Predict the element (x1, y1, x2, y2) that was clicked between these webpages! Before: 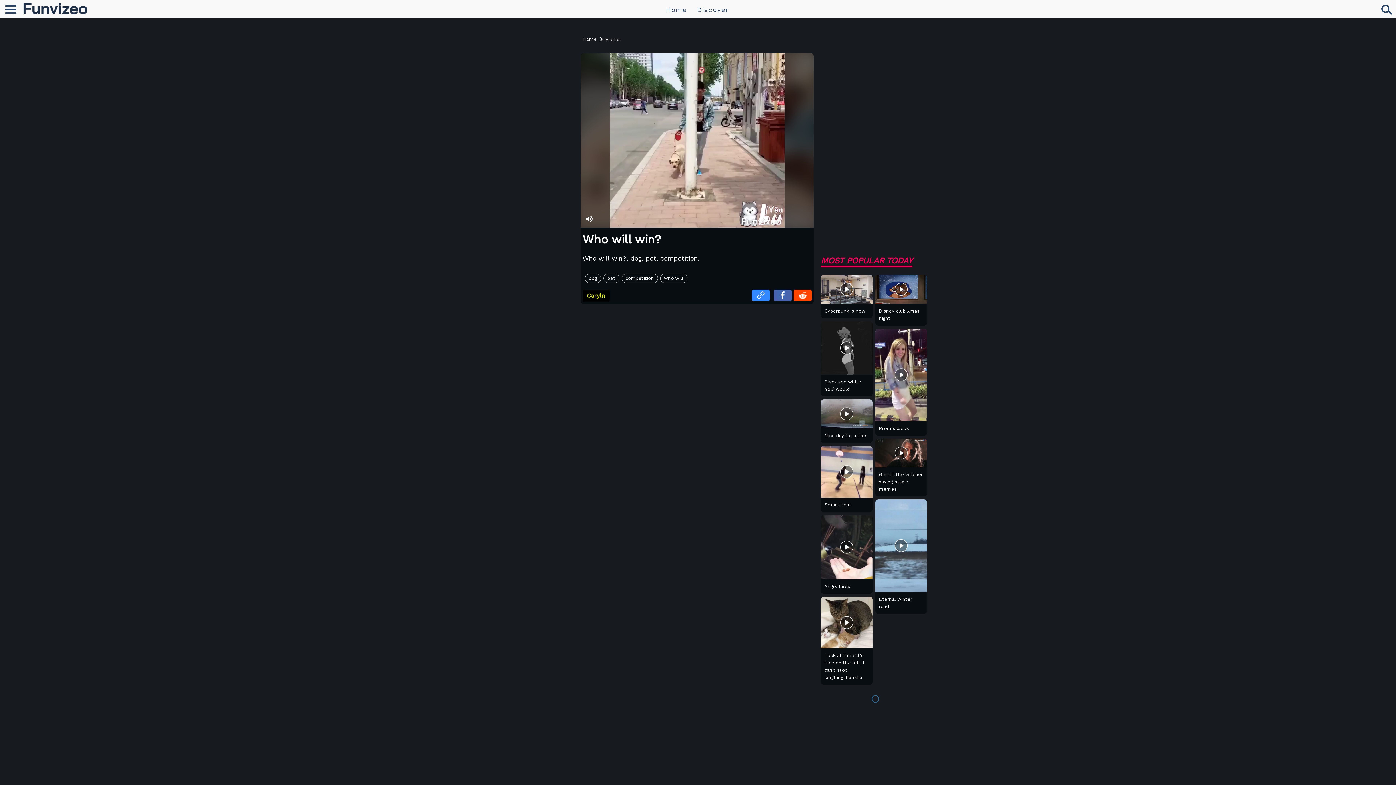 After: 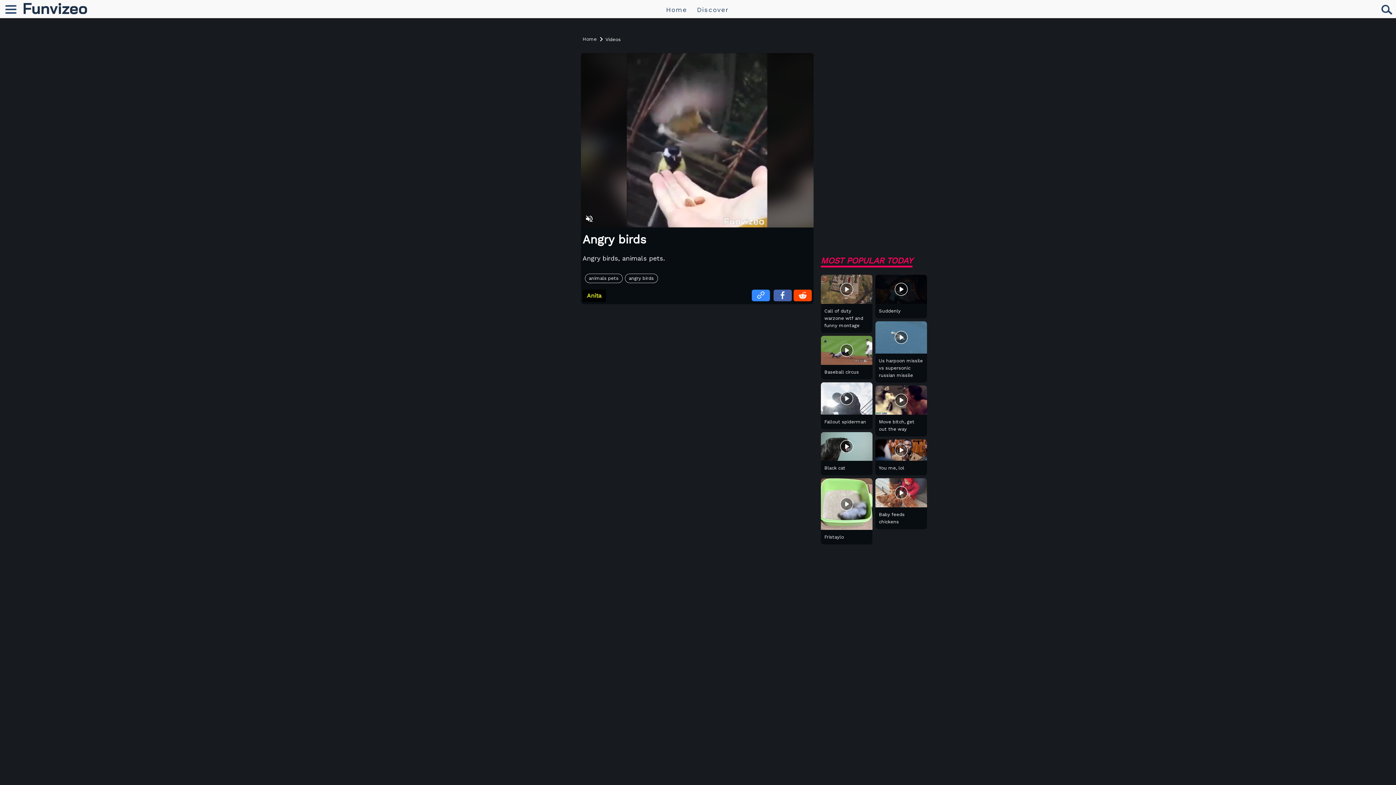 Action: label: Angry birds bbox: (822, 581, 870, 592)